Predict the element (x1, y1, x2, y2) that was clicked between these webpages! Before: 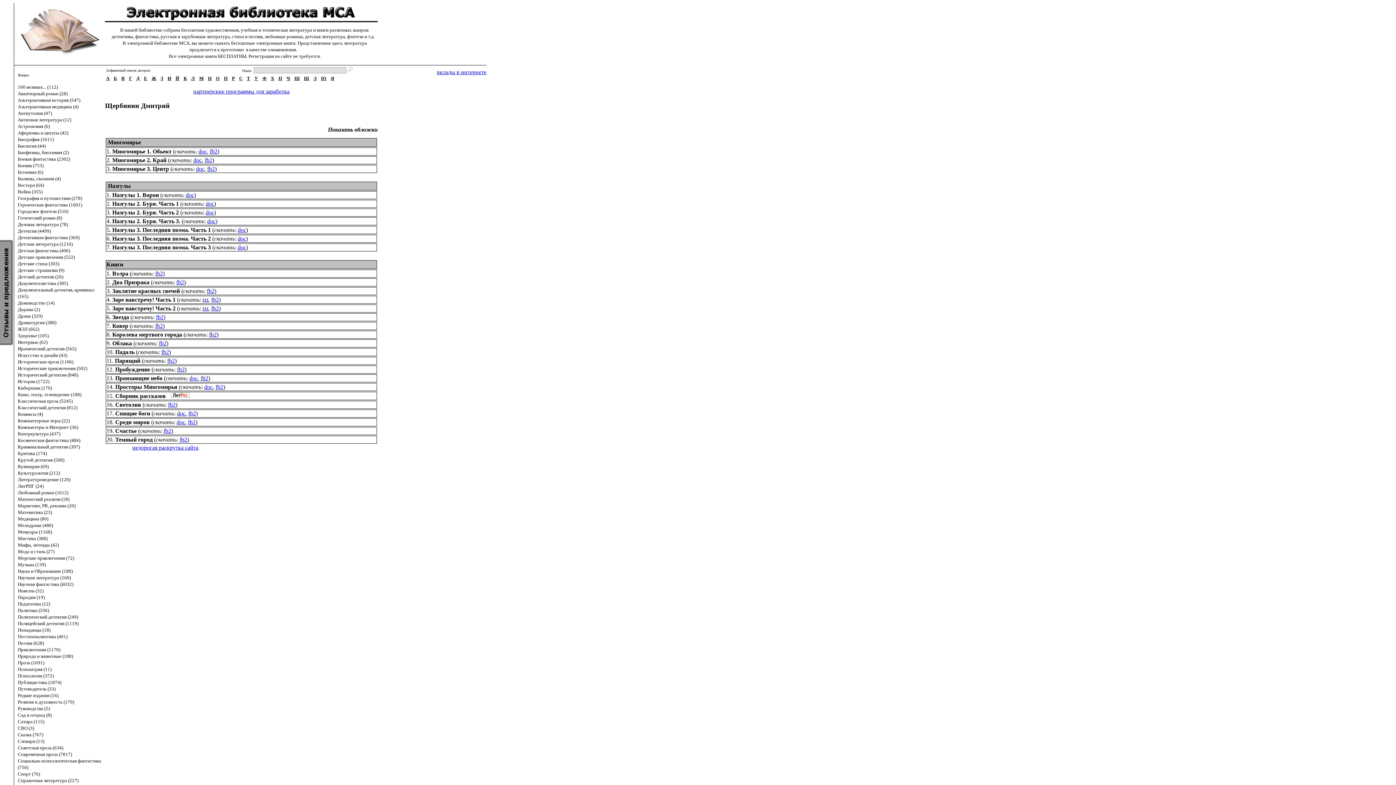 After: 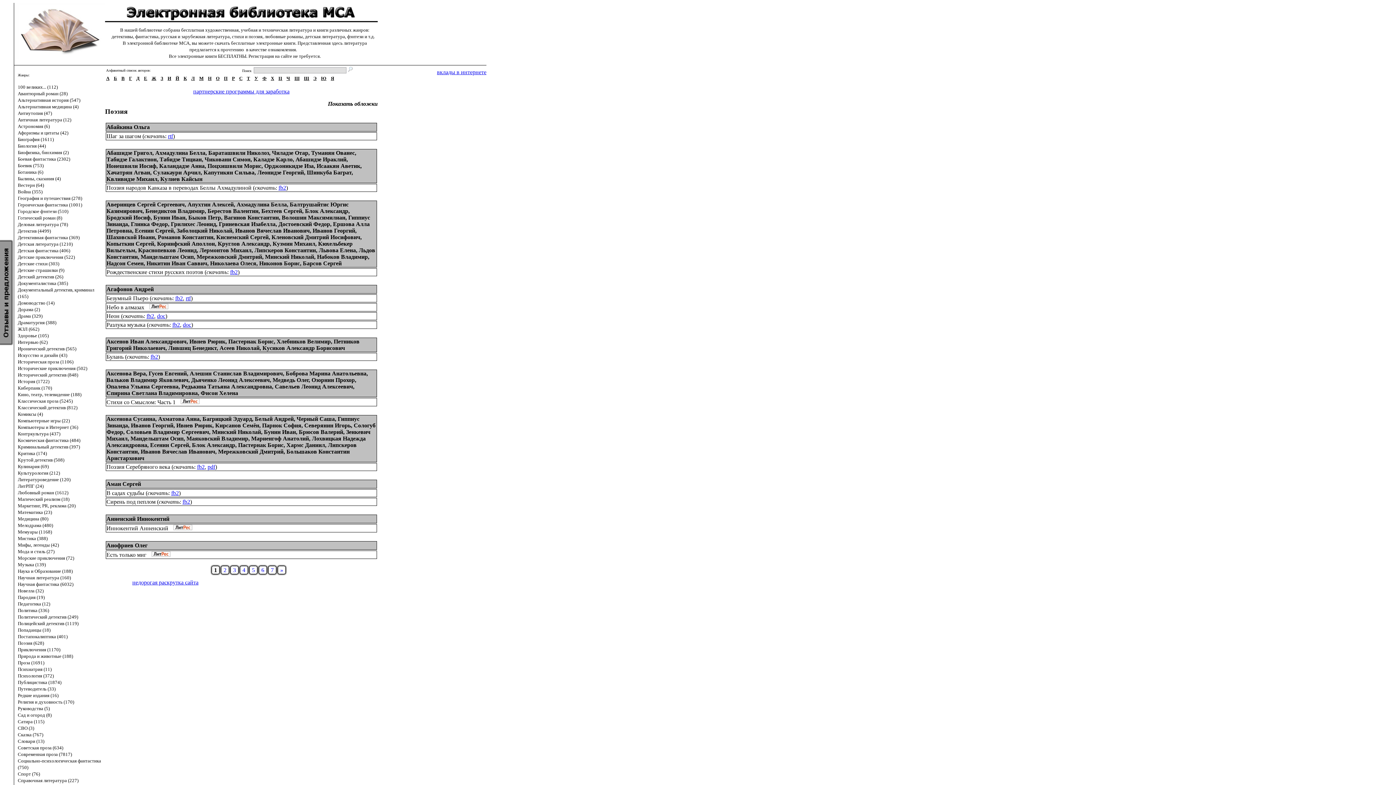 Action: label: Поэзия (628) bbox: (17, 640, 44, 646)